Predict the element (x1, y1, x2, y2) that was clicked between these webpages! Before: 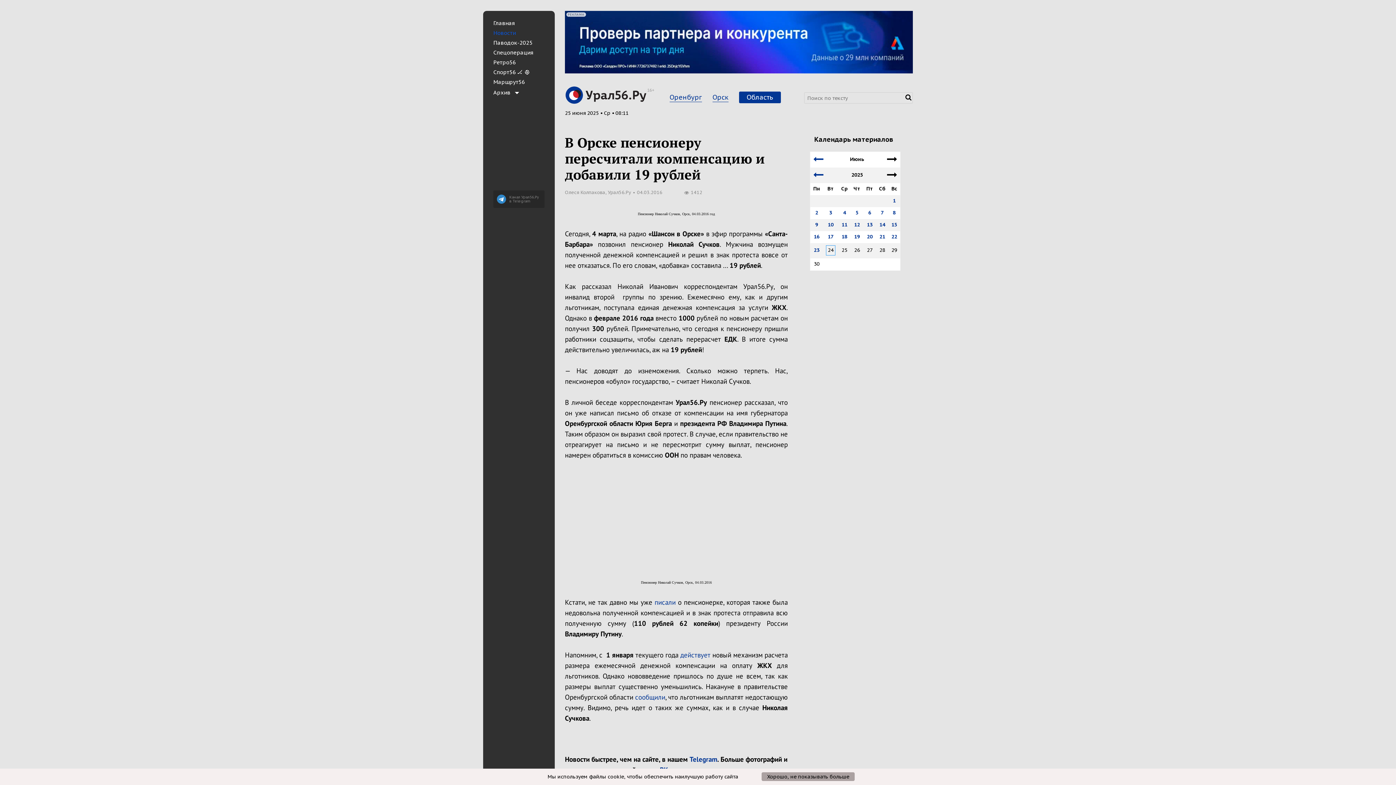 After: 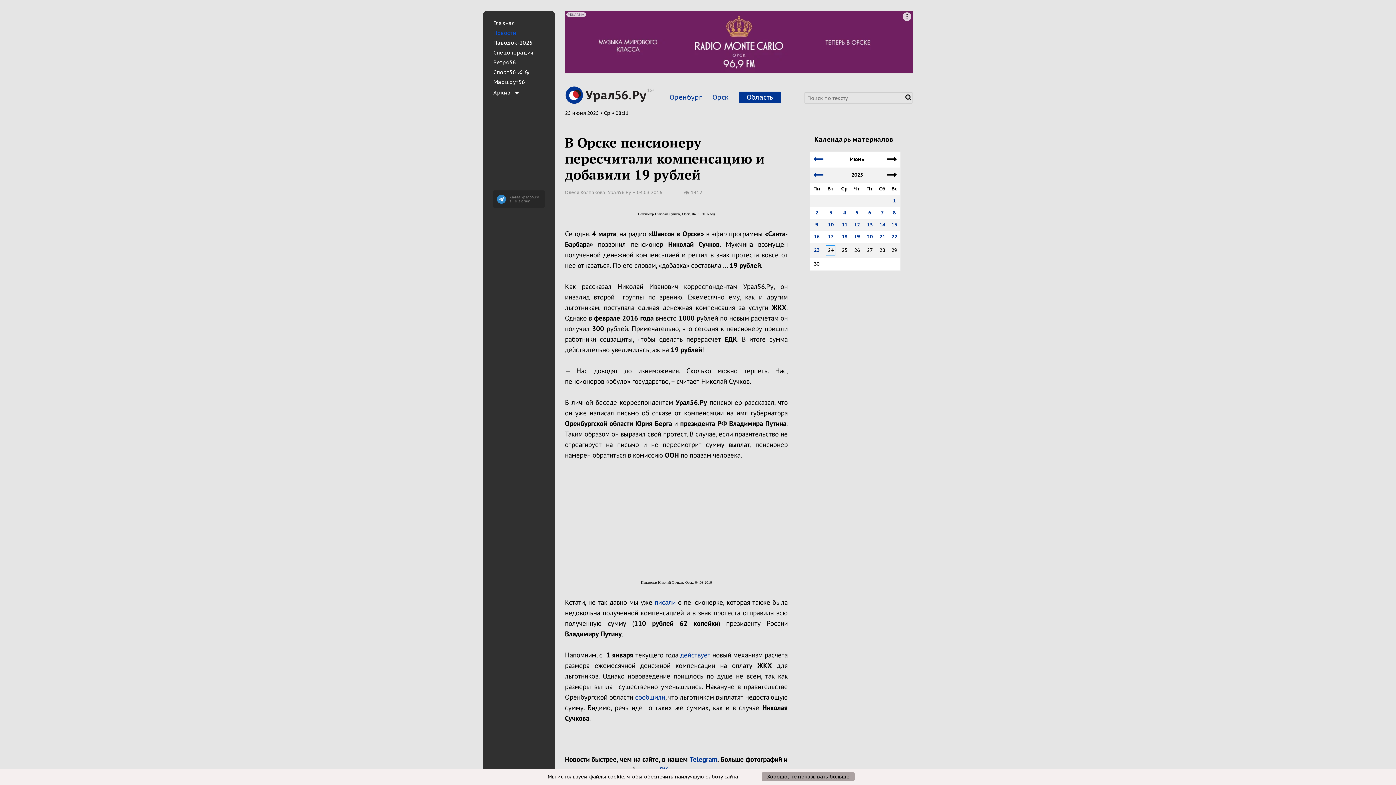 Action: label: действует bbox: (680, 650, 710, 659)